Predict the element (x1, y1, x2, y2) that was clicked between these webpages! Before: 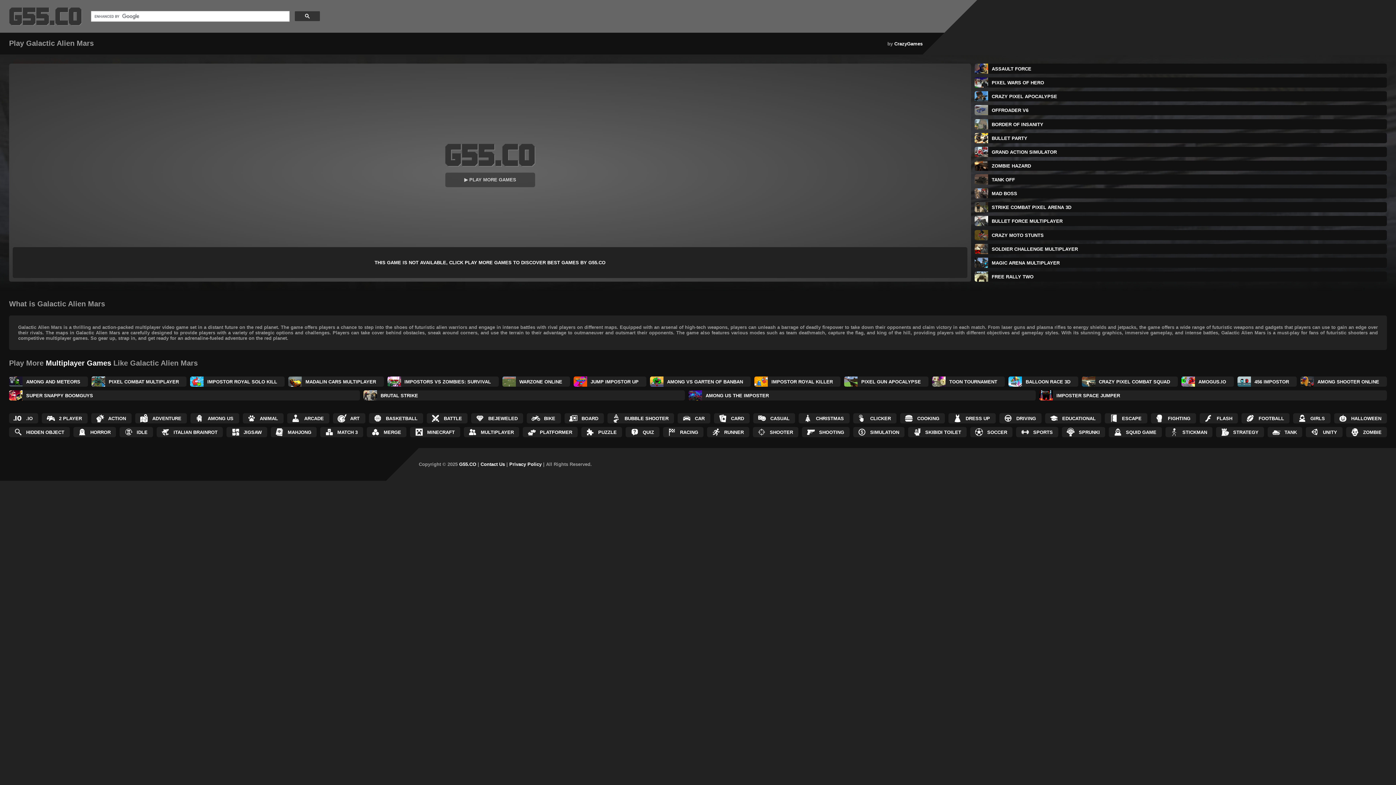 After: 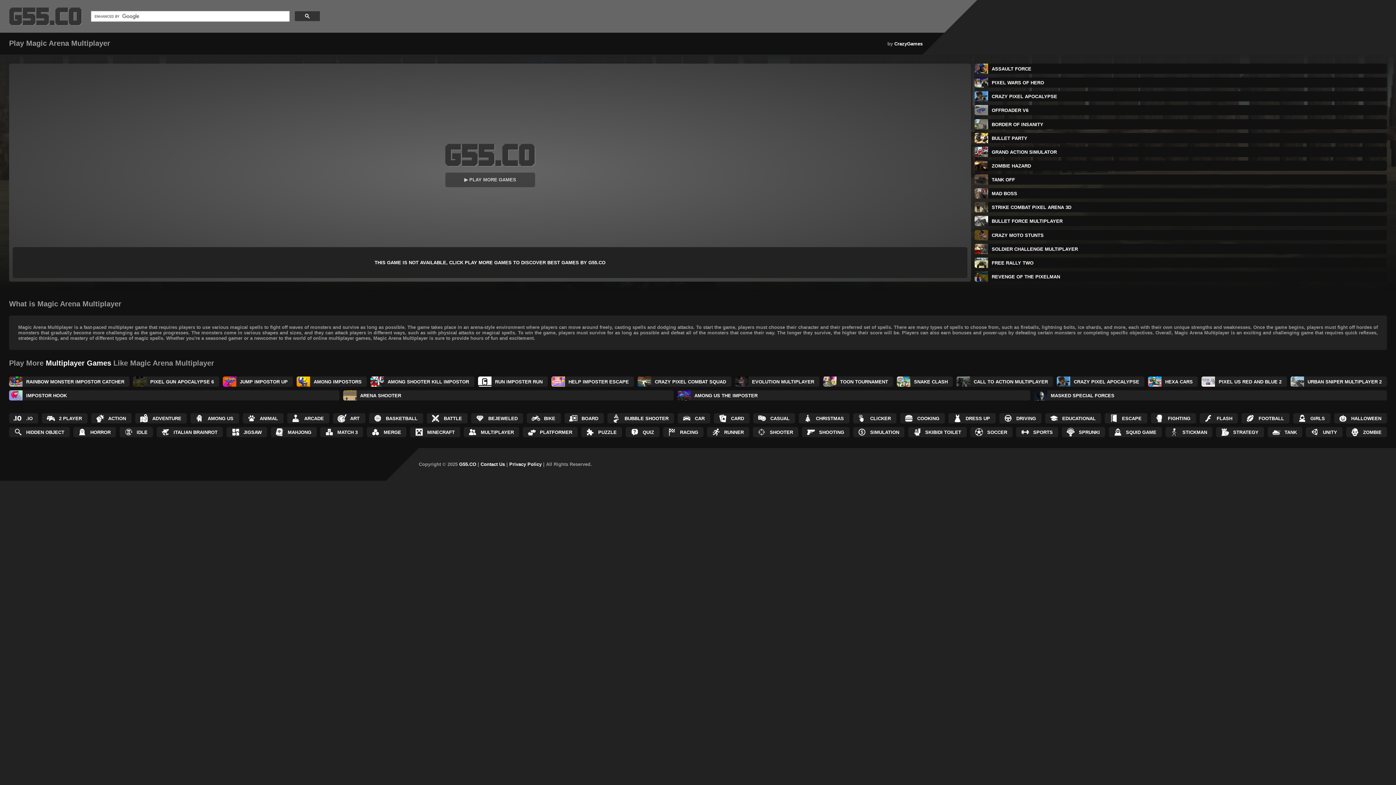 Action: bbox: (974, 257, 1387, 267) label: MAGIC ARENA MULTIPLAYER